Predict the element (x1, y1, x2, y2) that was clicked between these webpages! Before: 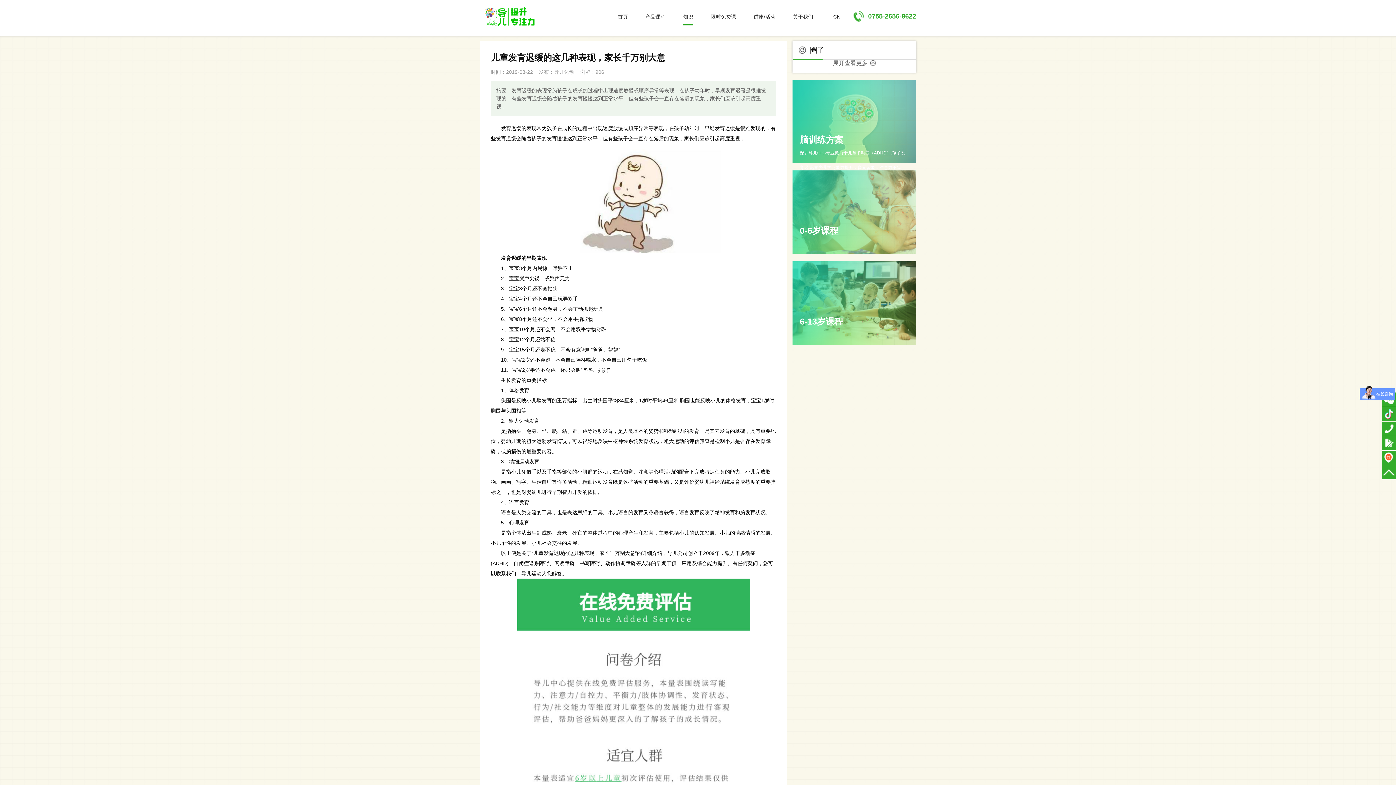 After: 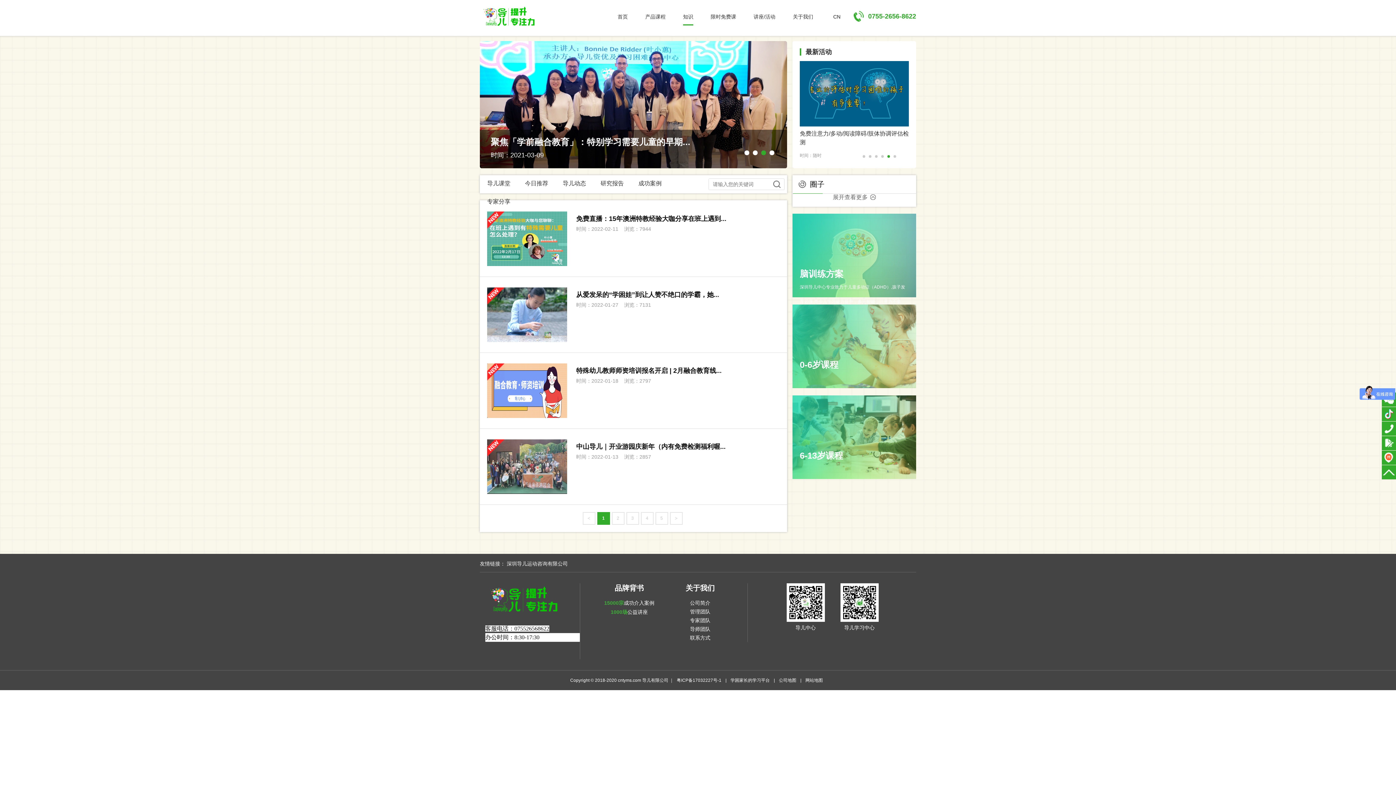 Action: bbox: (683, 12, 693, 25) label: 知识